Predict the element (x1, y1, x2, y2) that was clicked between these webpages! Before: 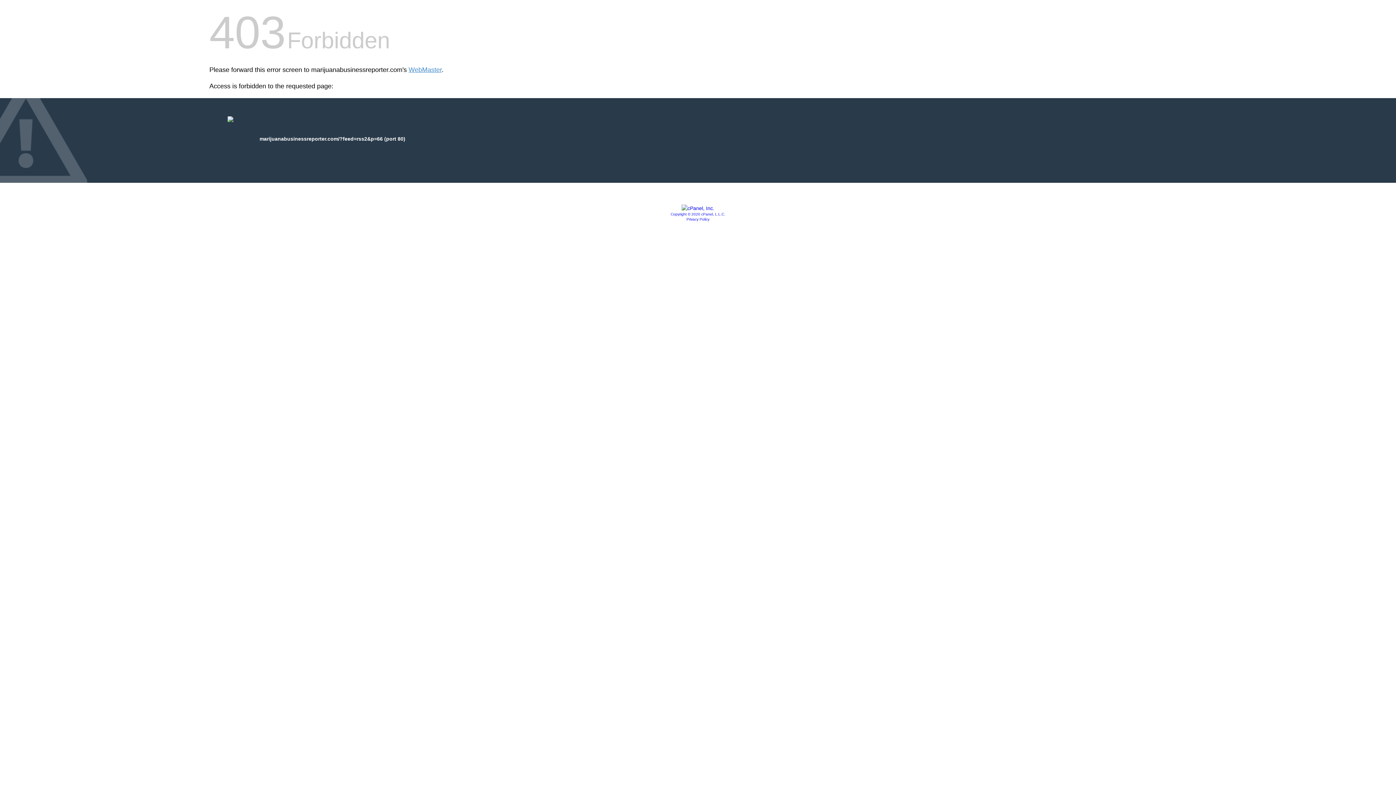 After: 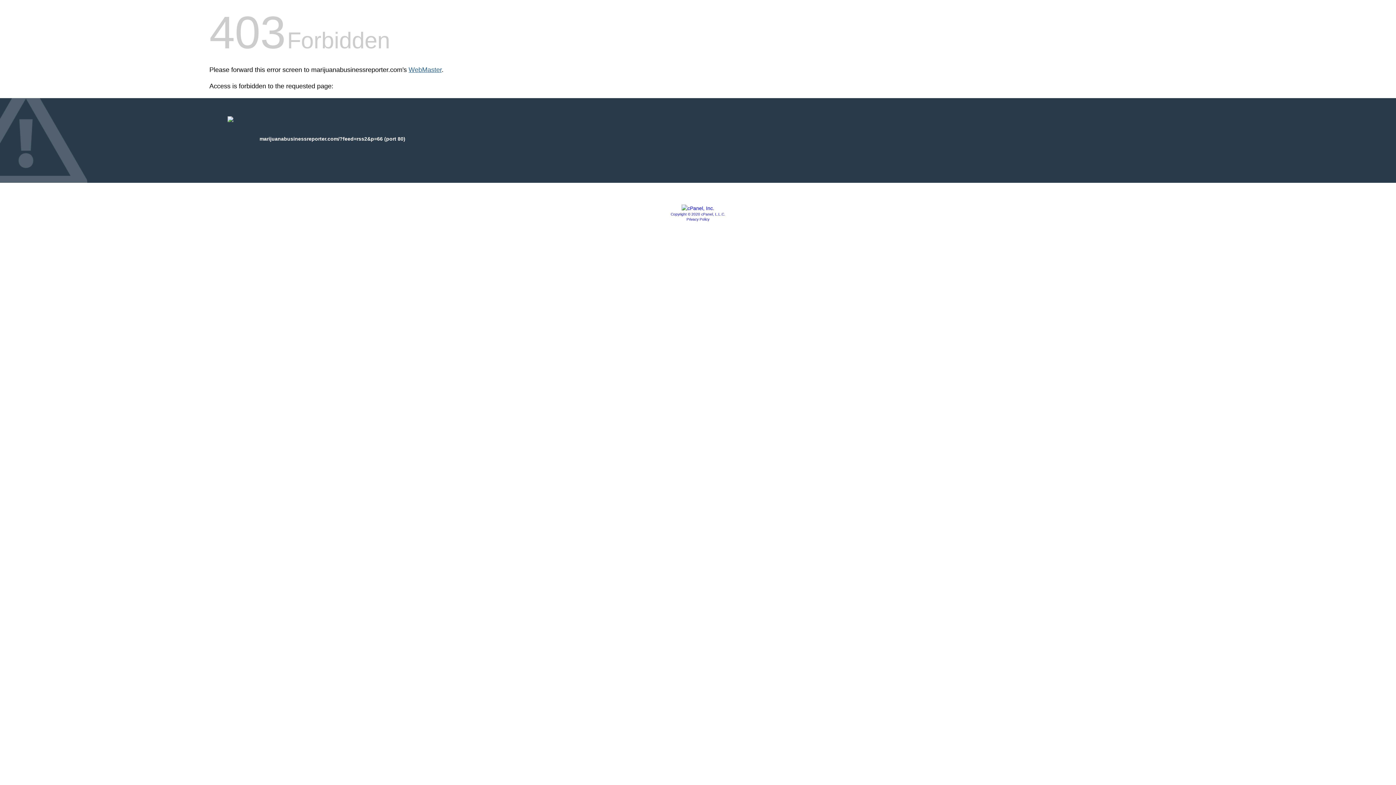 Action: bbox: (408, 66, 441, 73) label: WebMaster